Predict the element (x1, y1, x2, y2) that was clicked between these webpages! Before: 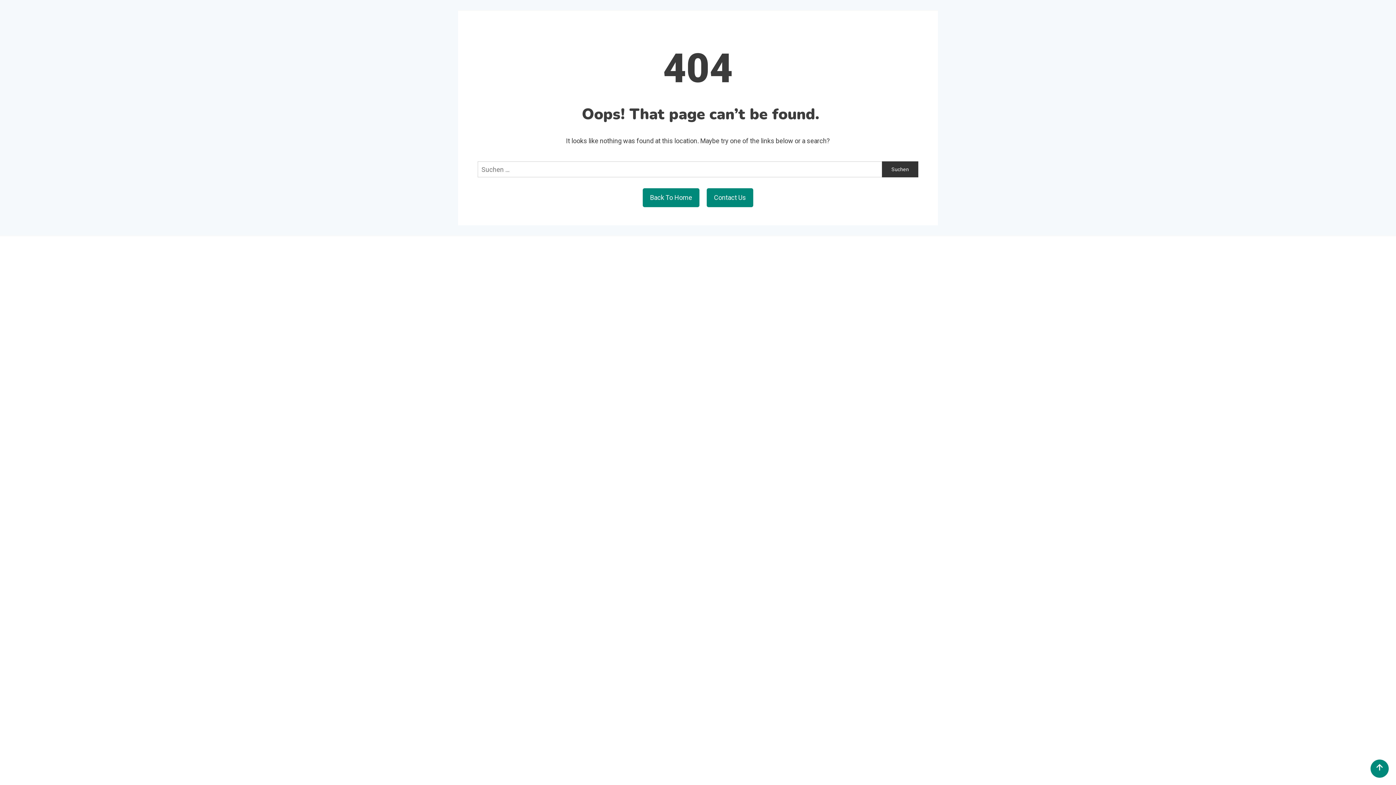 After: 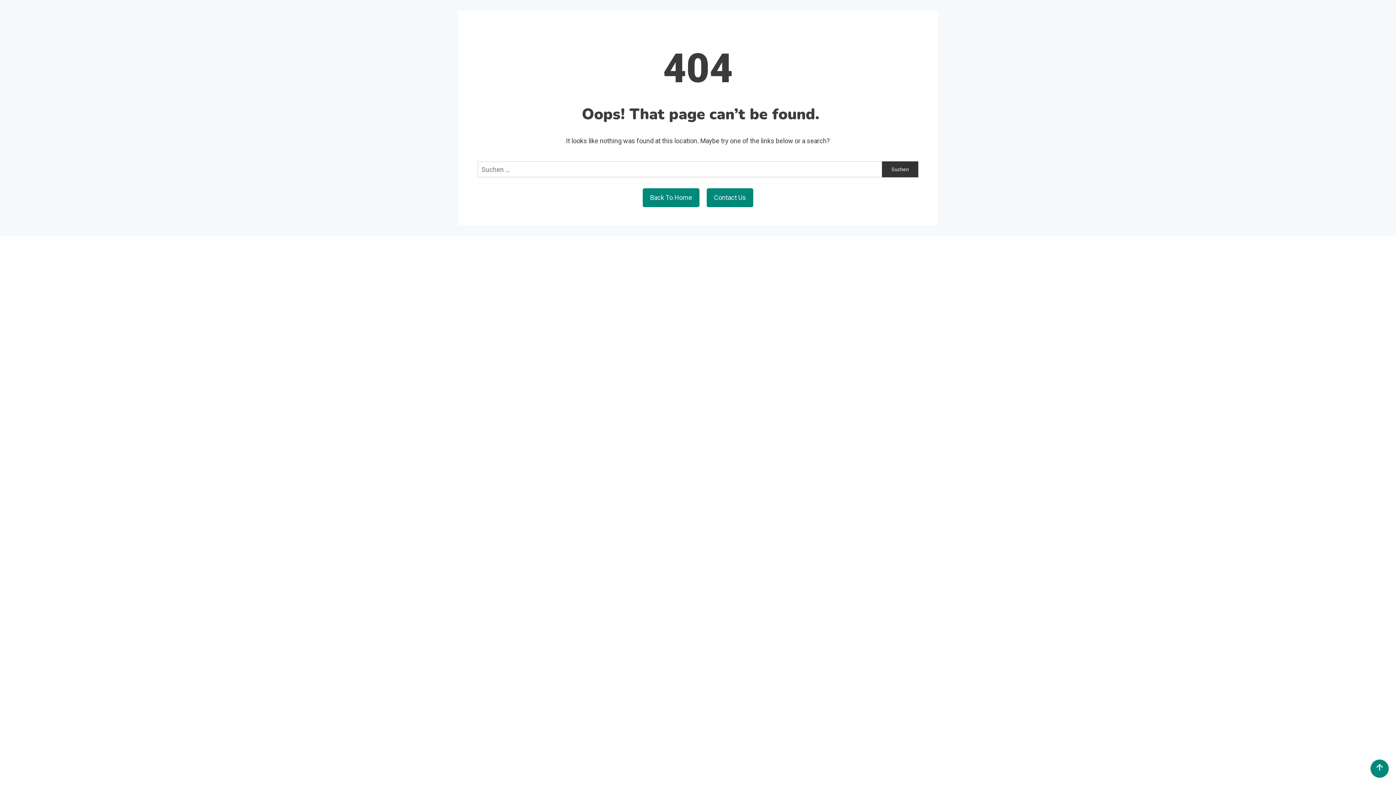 Action: label: Back To Home bbox: (642, 188, 699, 207)